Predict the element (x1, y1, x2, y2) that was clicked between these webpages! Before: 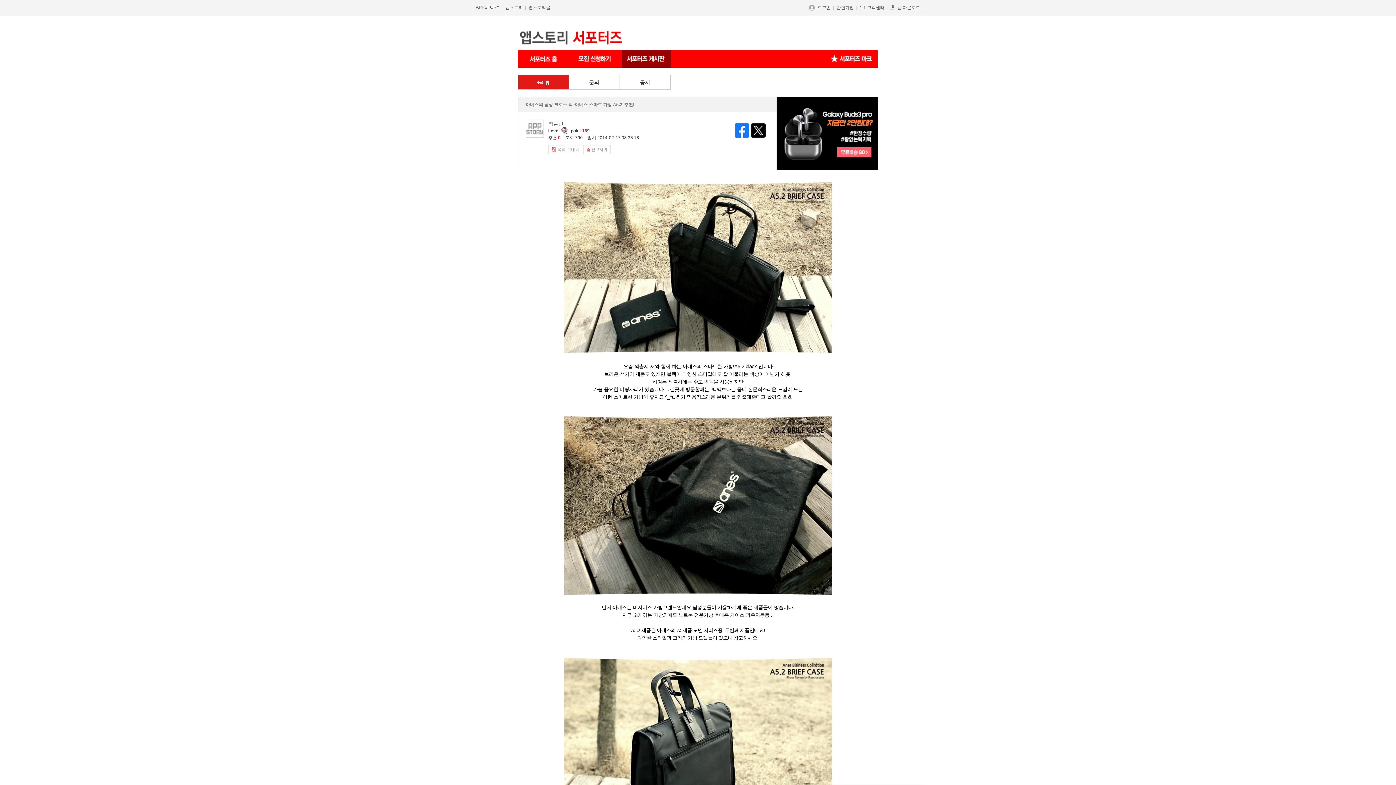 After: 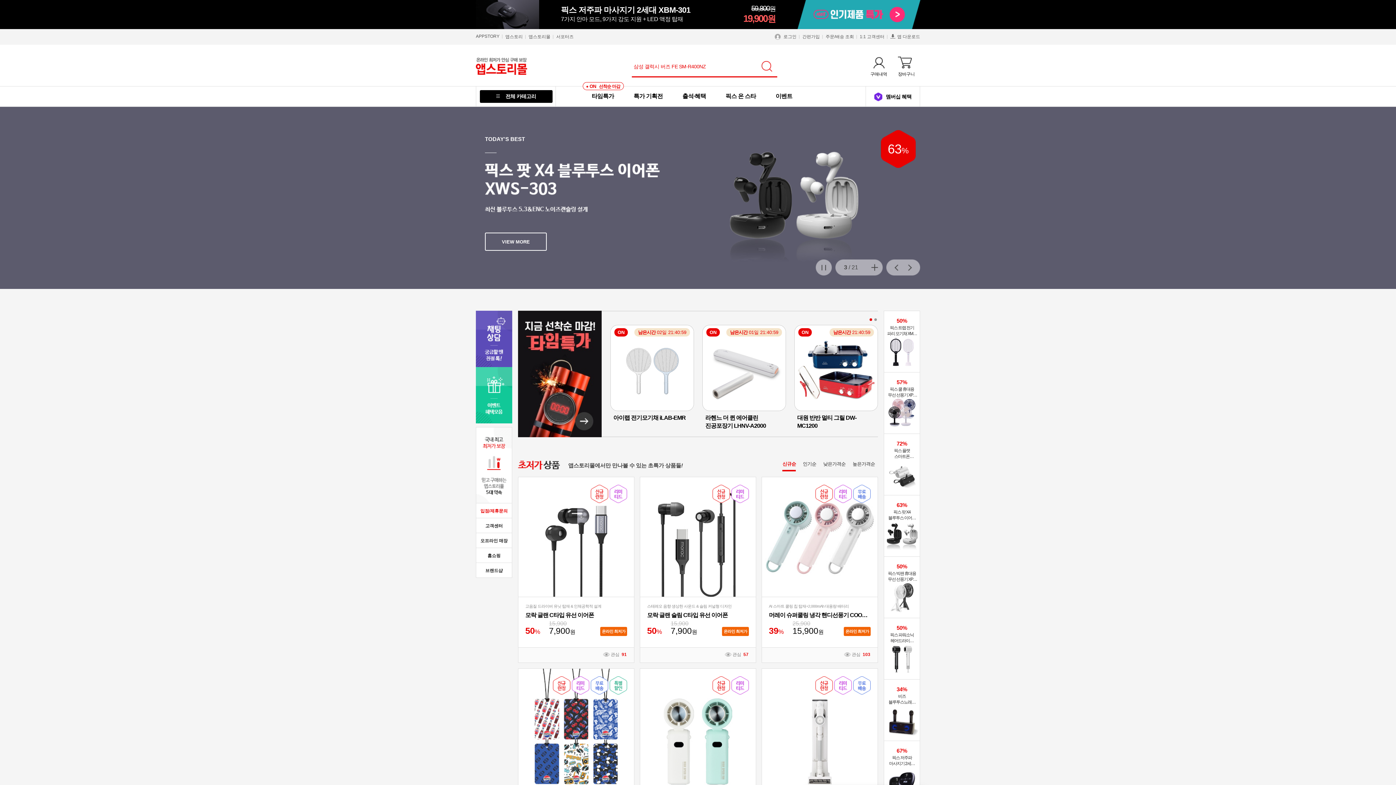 Action: bbox: (525, 0, 553, 15) label: 앱스토리몰